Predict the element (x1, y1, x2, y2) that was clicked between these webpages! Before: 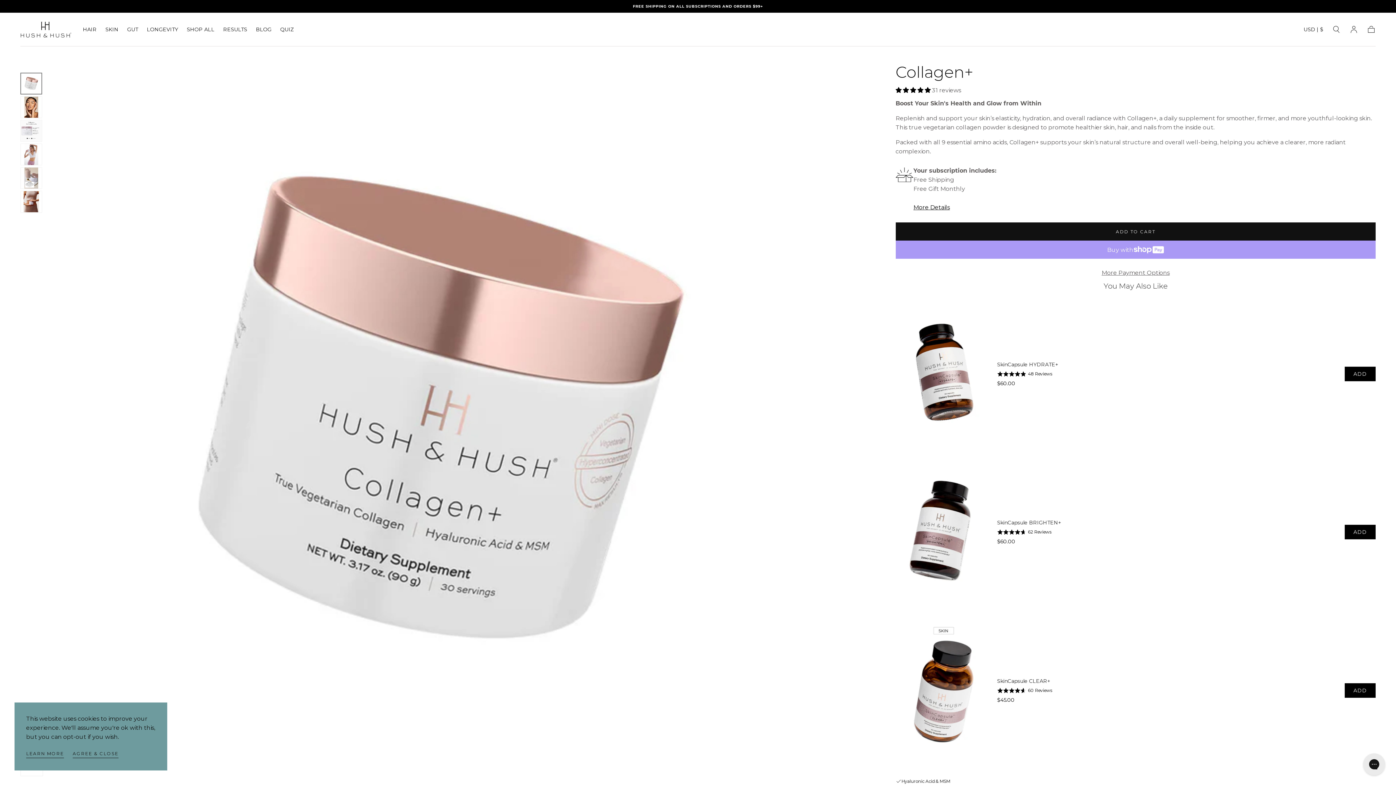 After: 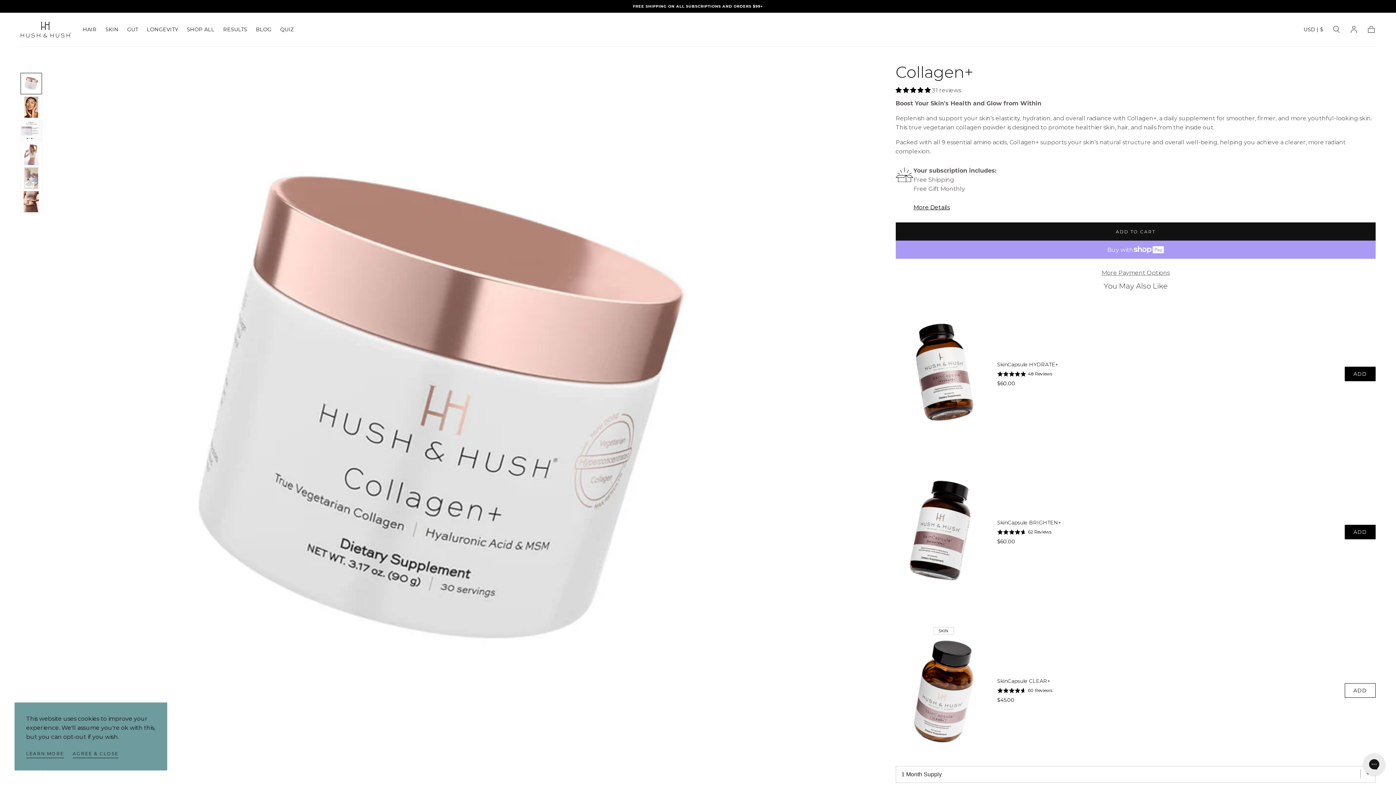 Action: bbox: (1345, 683, 1375, 698) label: Select SkinCapsule CLEAR+ supply